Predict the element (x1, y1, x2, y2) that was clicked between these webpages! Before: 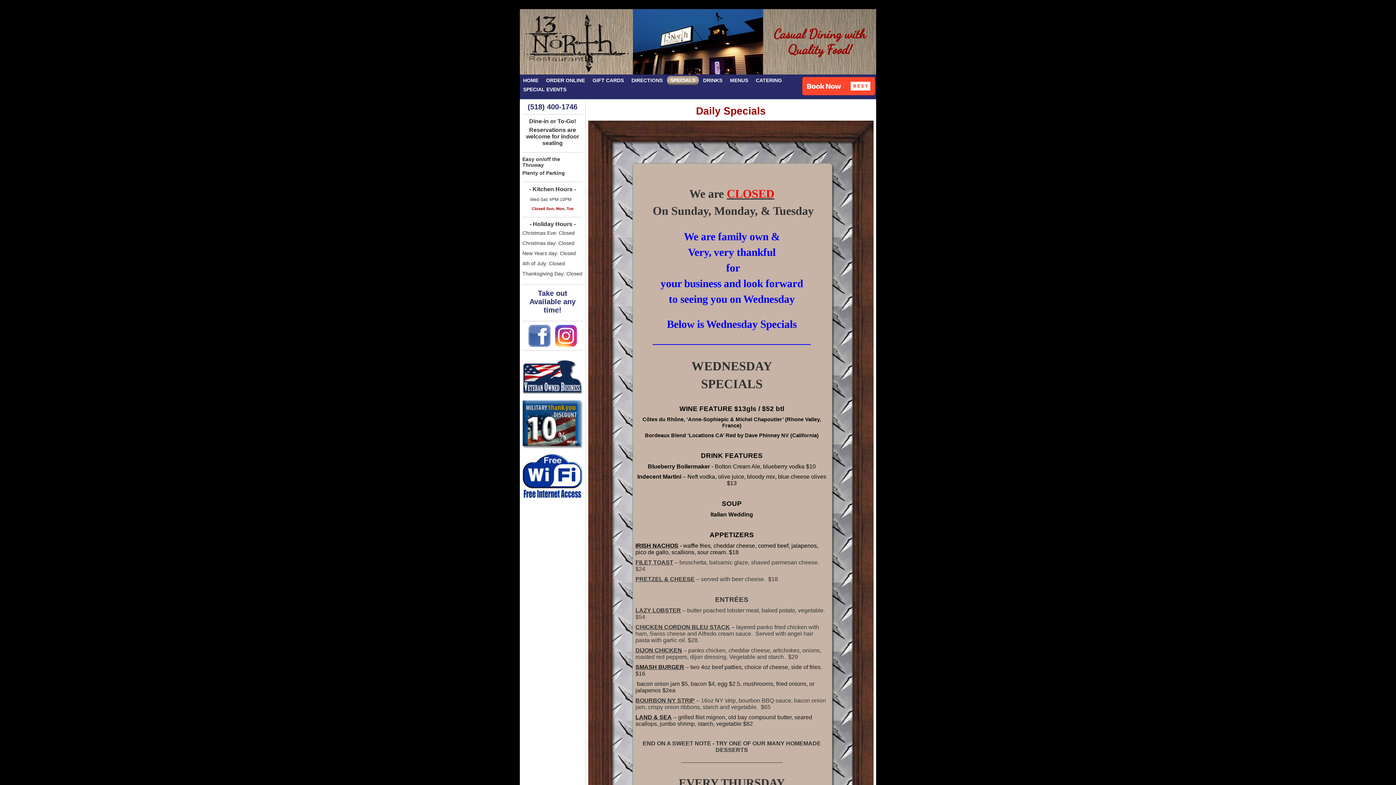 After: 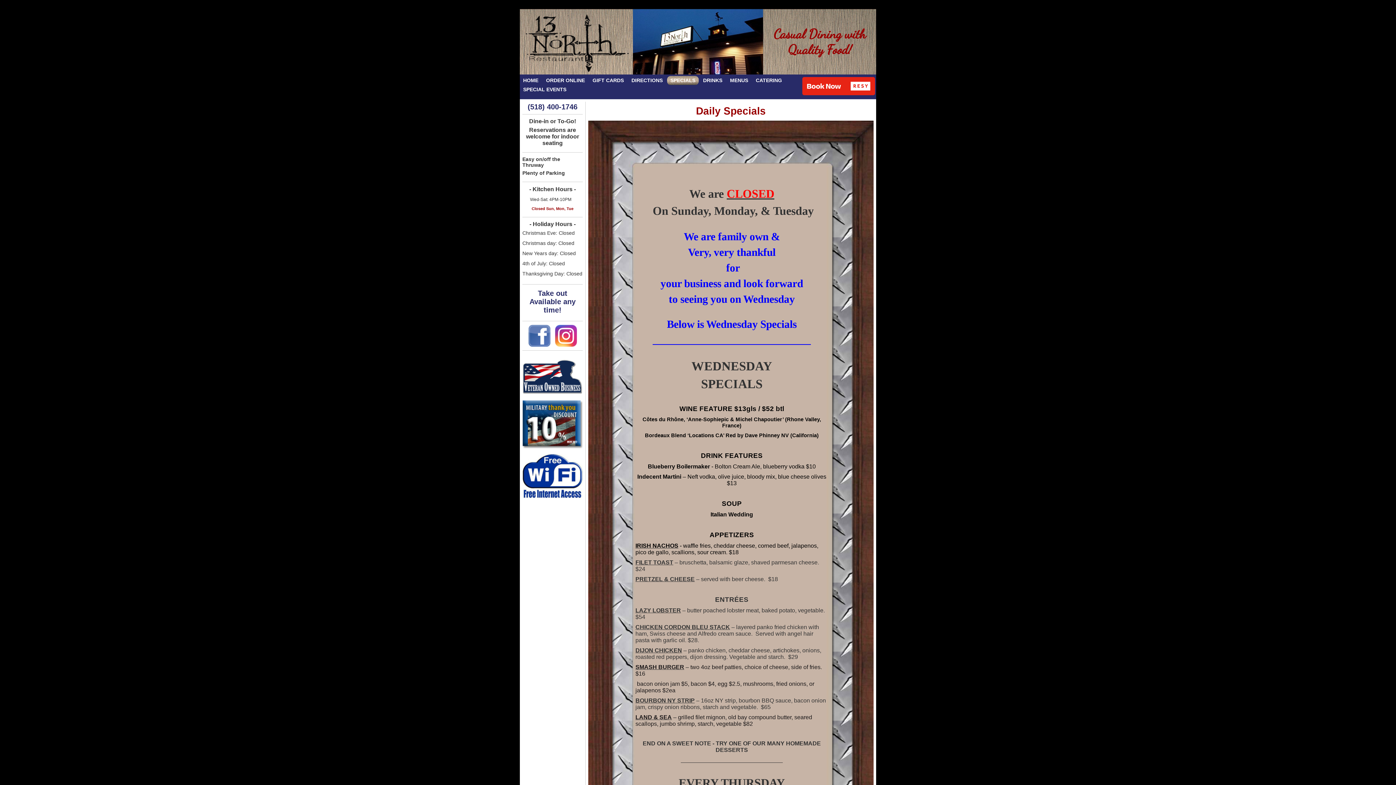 Action: bbox: (801, 76, 876, 97)